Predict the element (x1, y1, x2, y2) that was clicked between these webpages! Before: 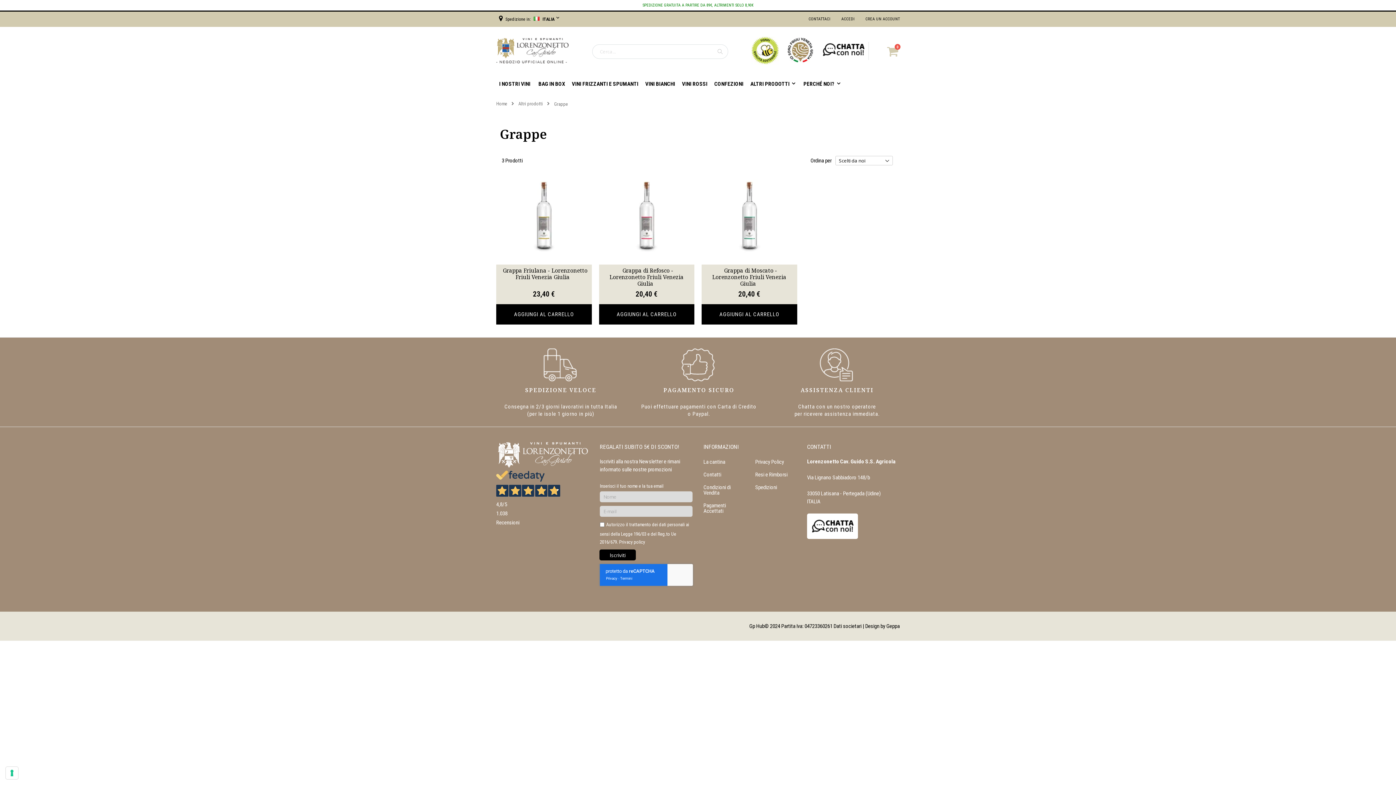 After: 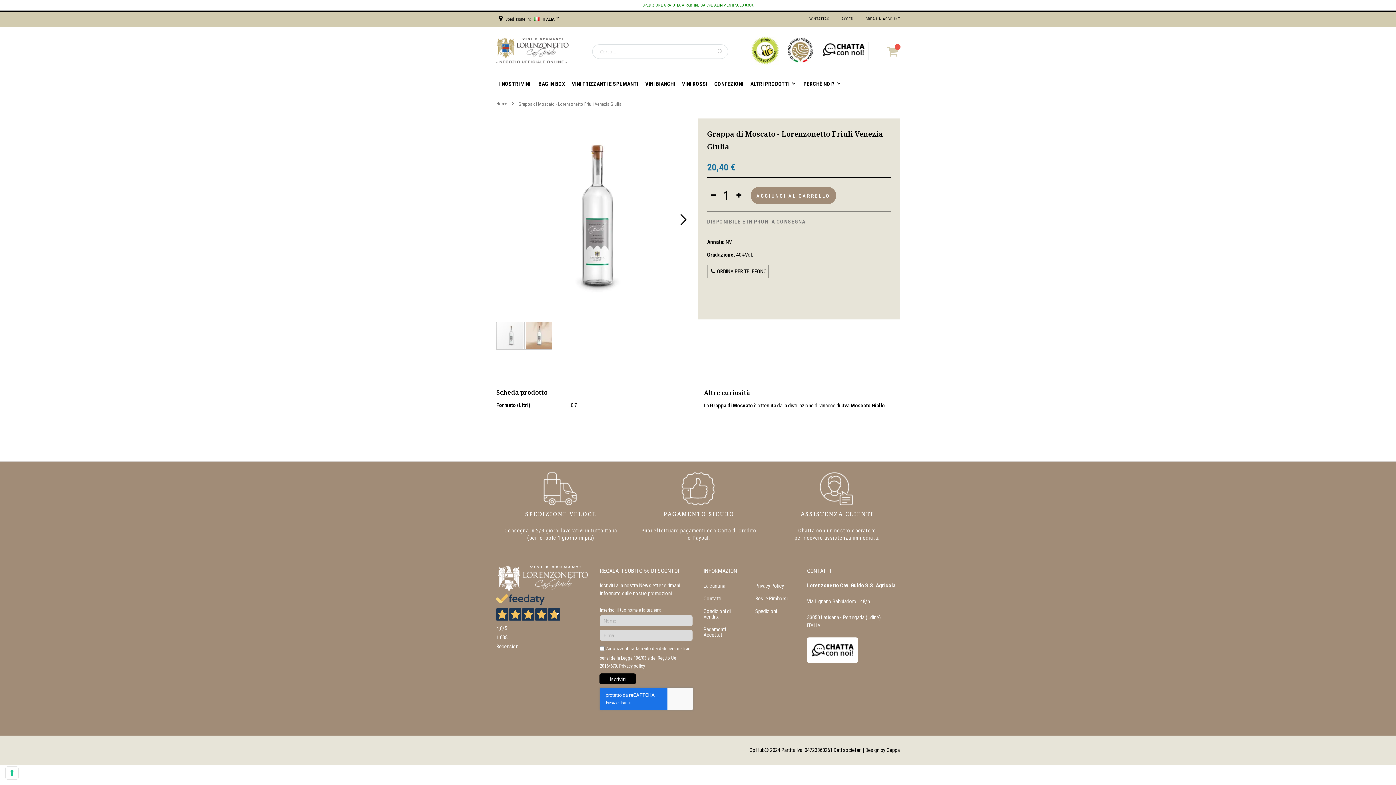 Action: bbox: (701, 169, 797, 264)